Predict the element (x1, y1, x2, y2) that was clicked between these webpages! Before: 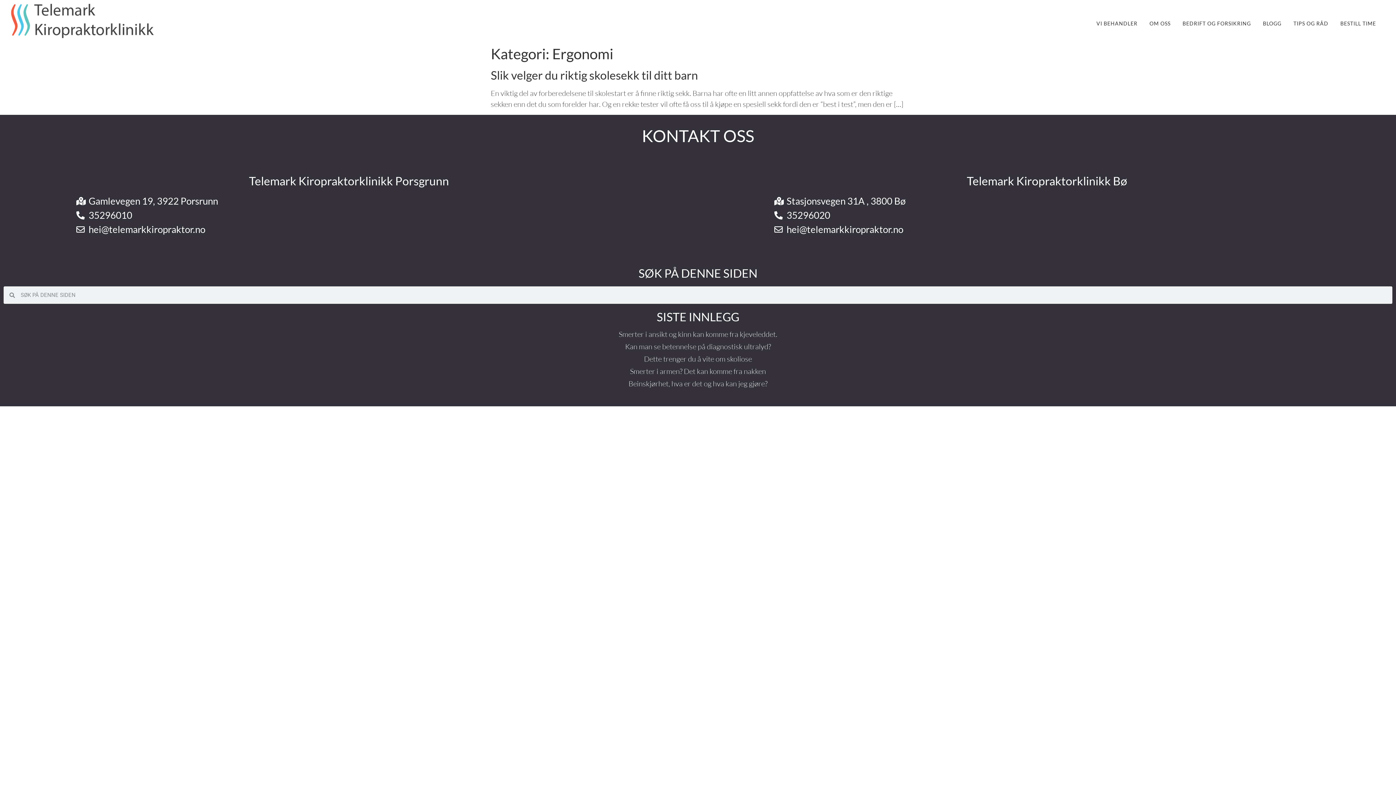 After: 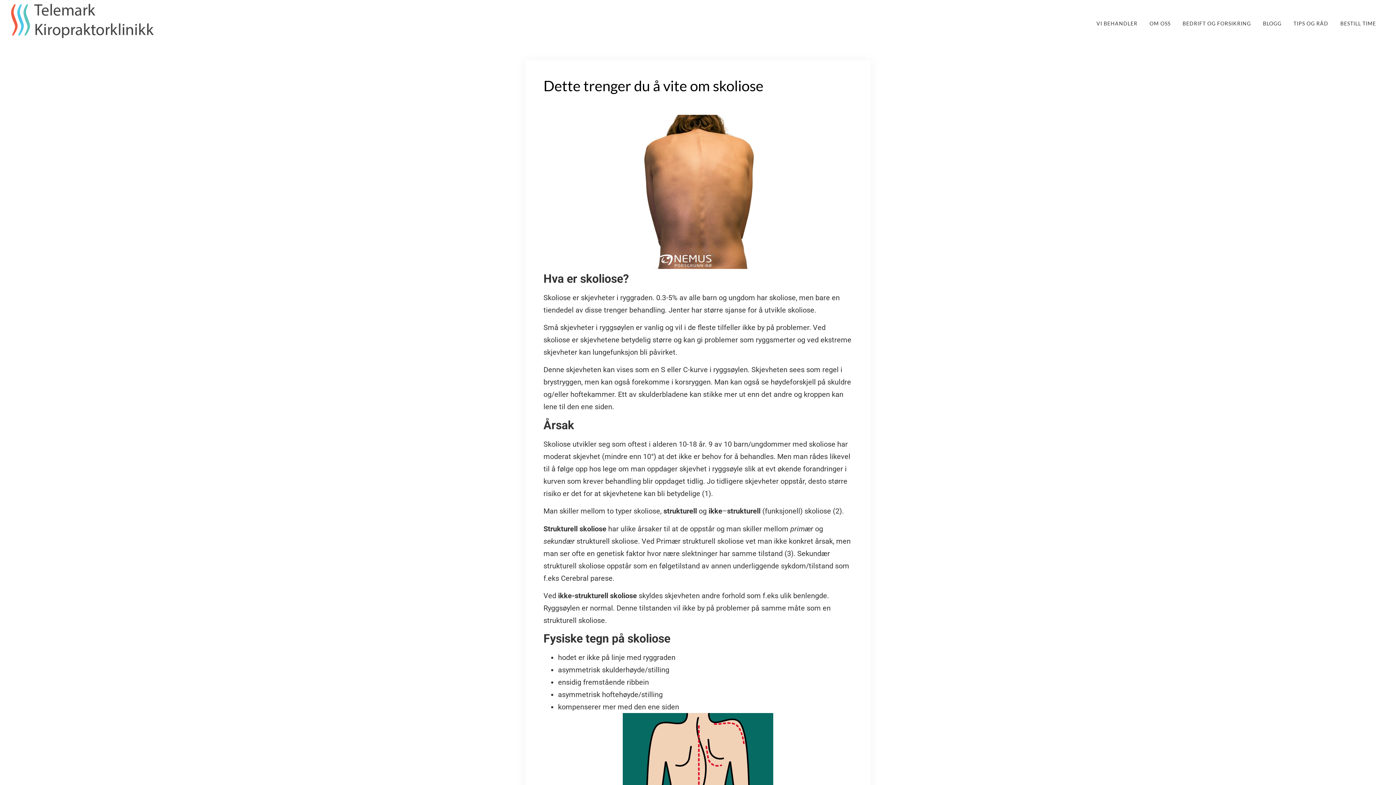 Action: label: Dette trenger du å vite om skoliose bbox: (644, 354, 752, 363)